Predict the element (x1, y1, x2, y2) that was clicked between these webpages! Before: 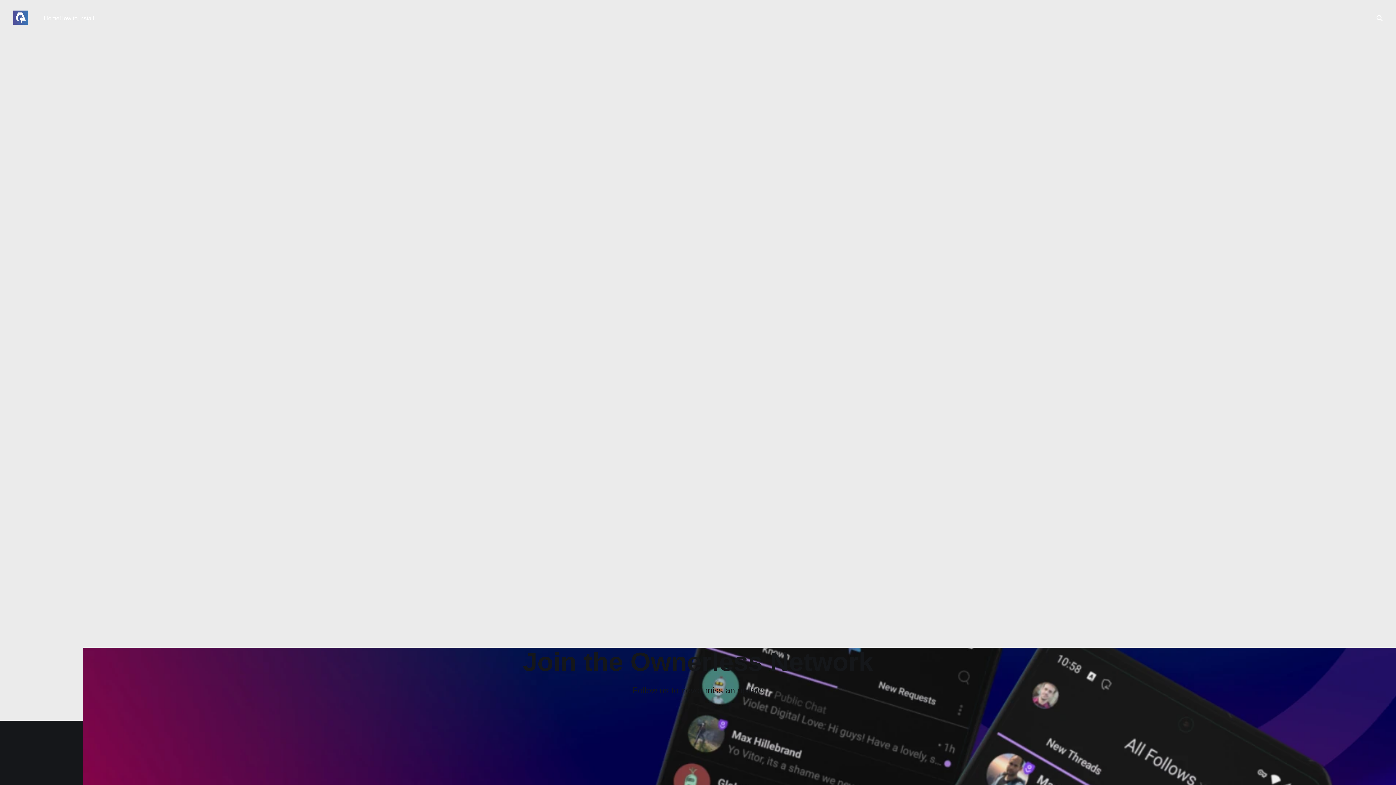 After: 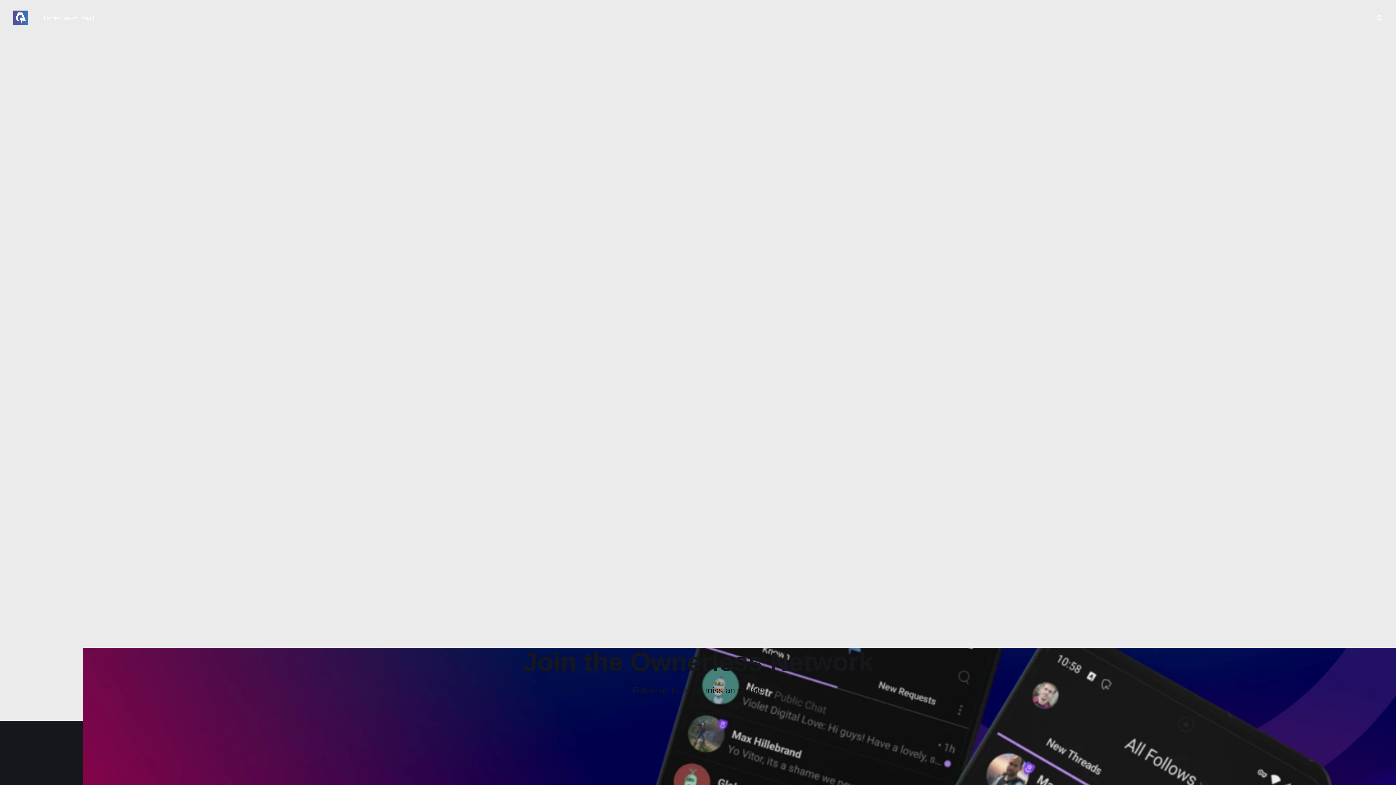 Action: bbox: (13, 10, 27, 24)